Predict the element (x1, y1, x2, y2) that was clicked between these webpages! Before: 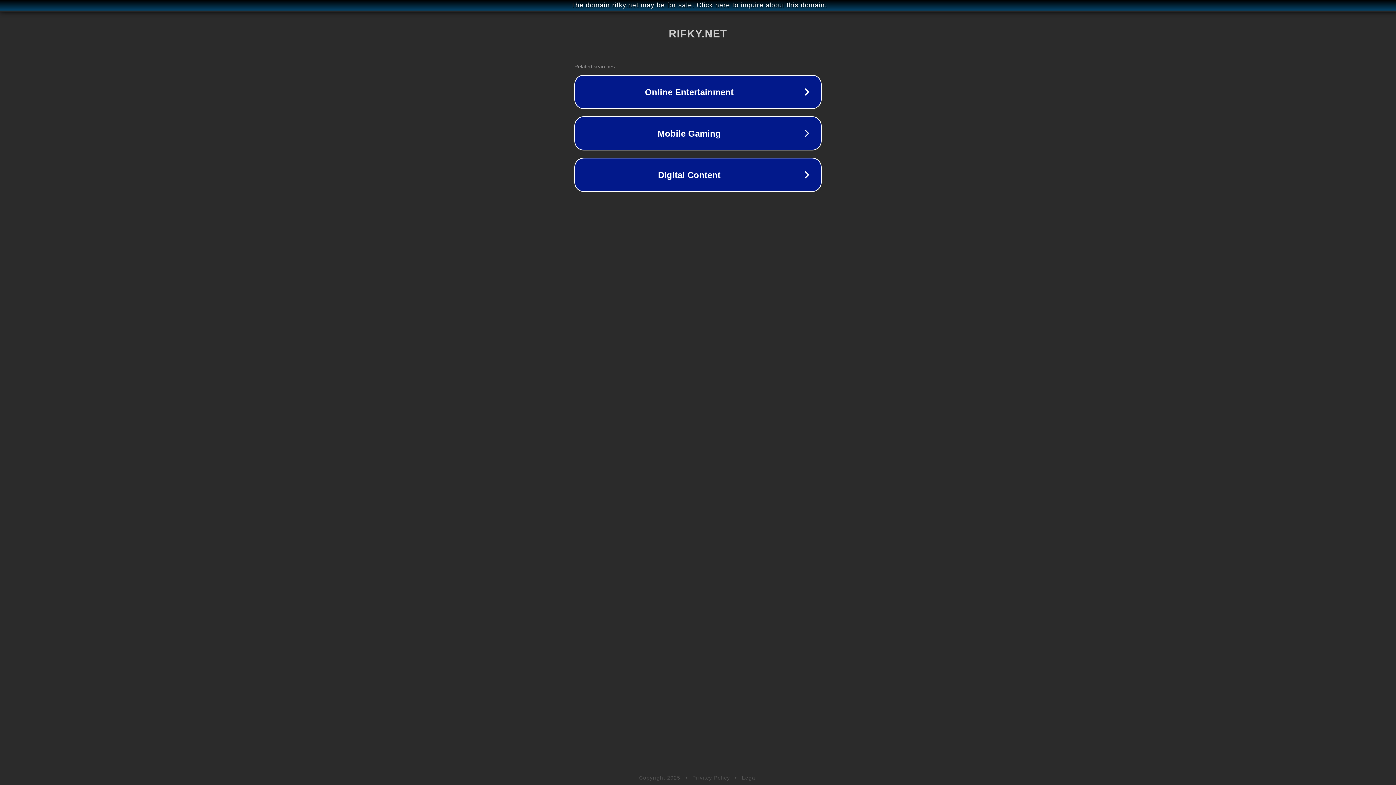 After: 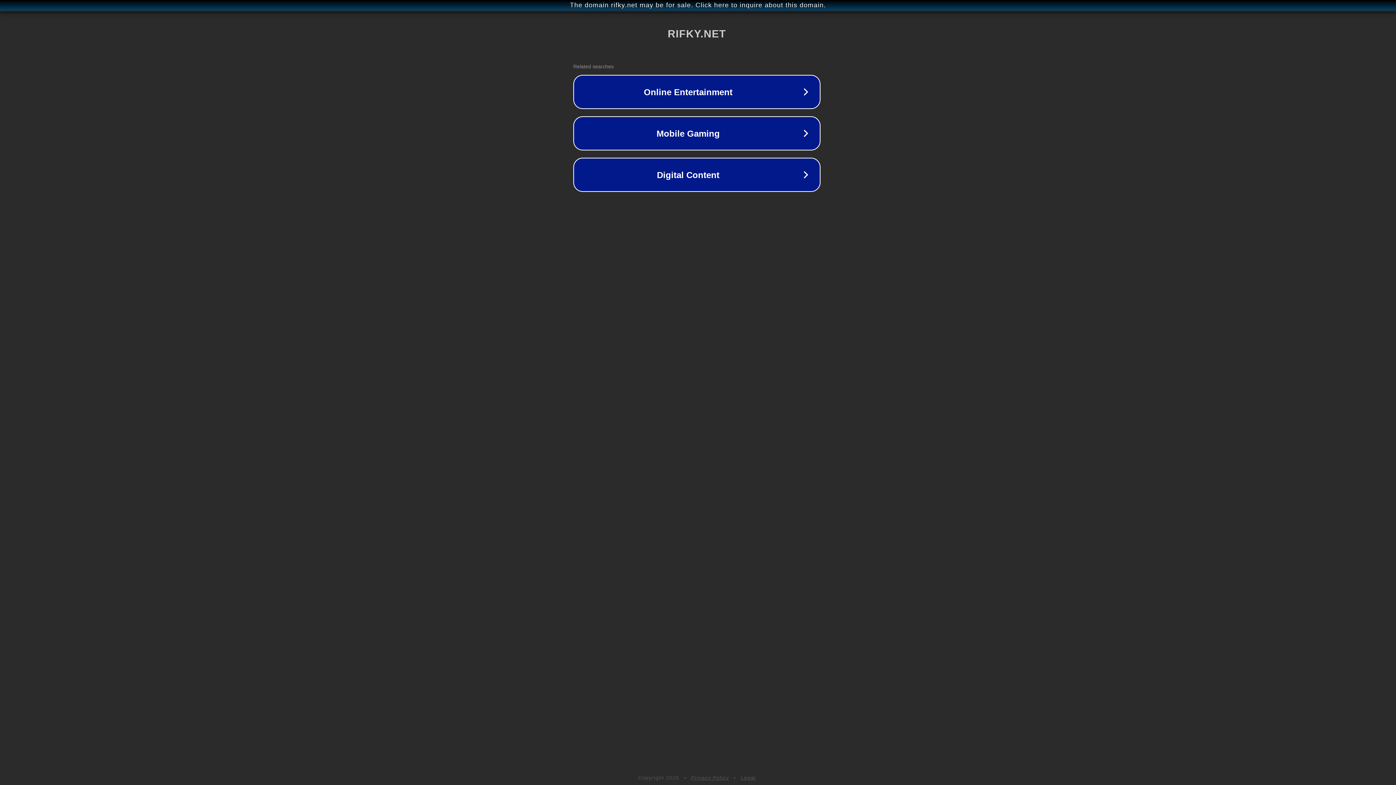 Action: label: The domain rifky.net may be for sale. Click here to inquire about this domain. bbox: (1, 1, 1397, 9)